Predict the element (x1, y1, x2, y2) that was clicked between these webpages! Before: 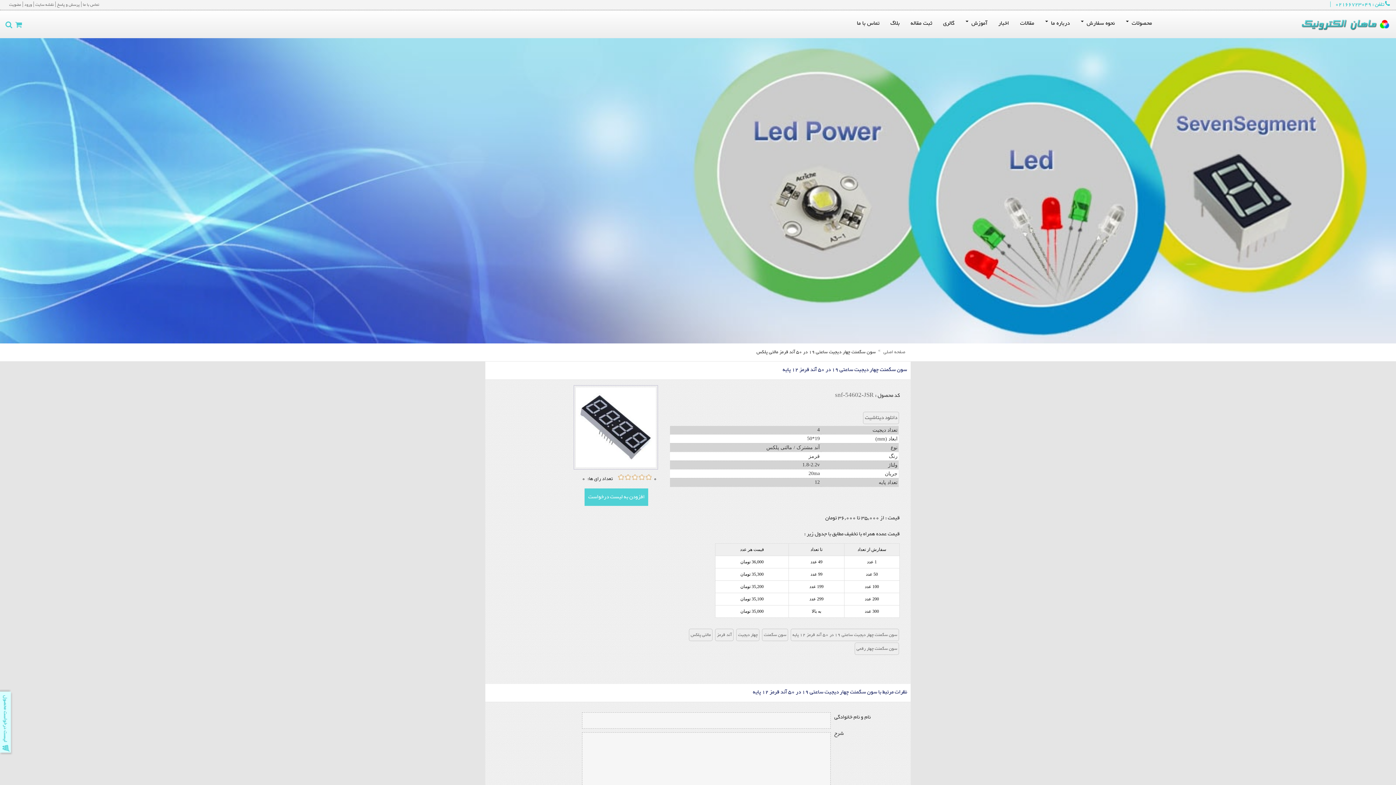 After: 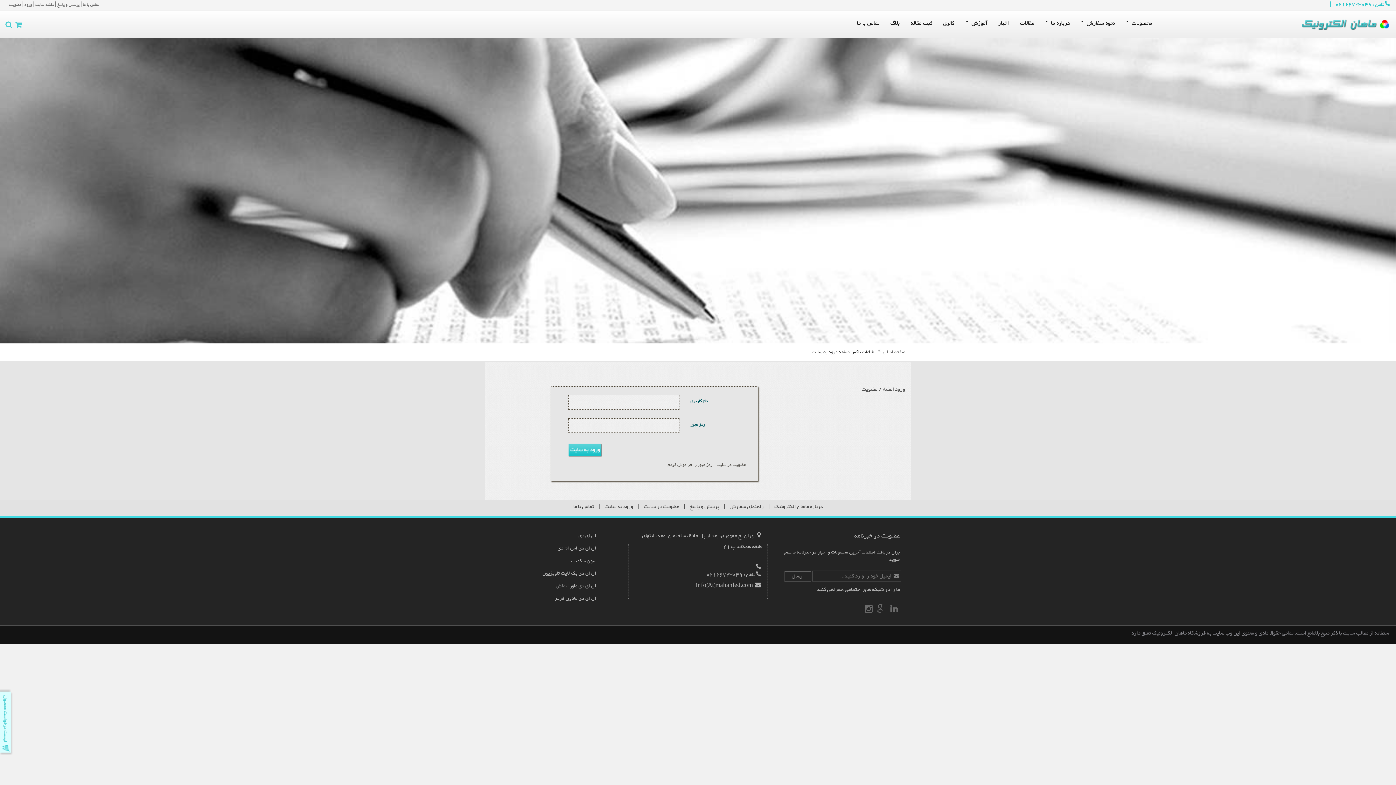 Action: bbox: (24, 1, 32, 8) label: ورود